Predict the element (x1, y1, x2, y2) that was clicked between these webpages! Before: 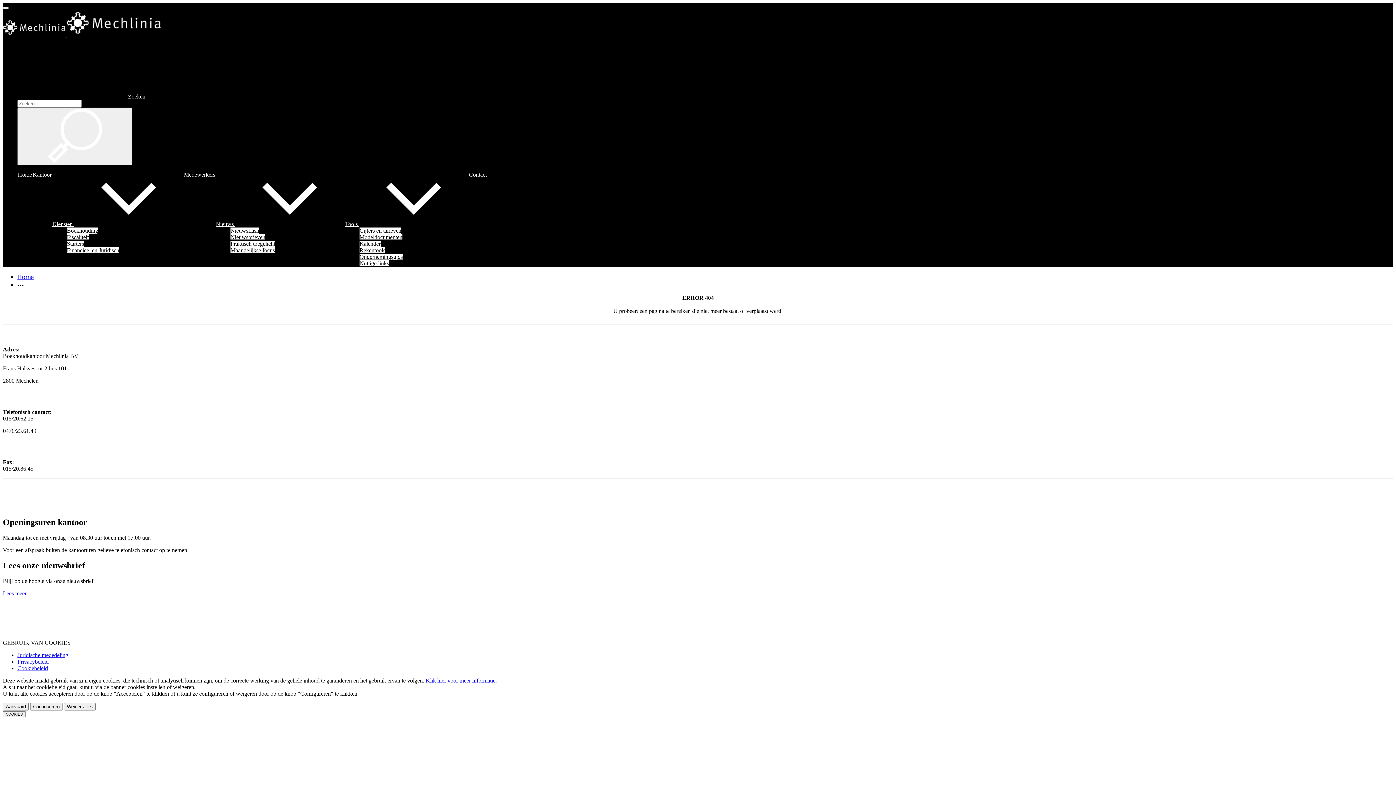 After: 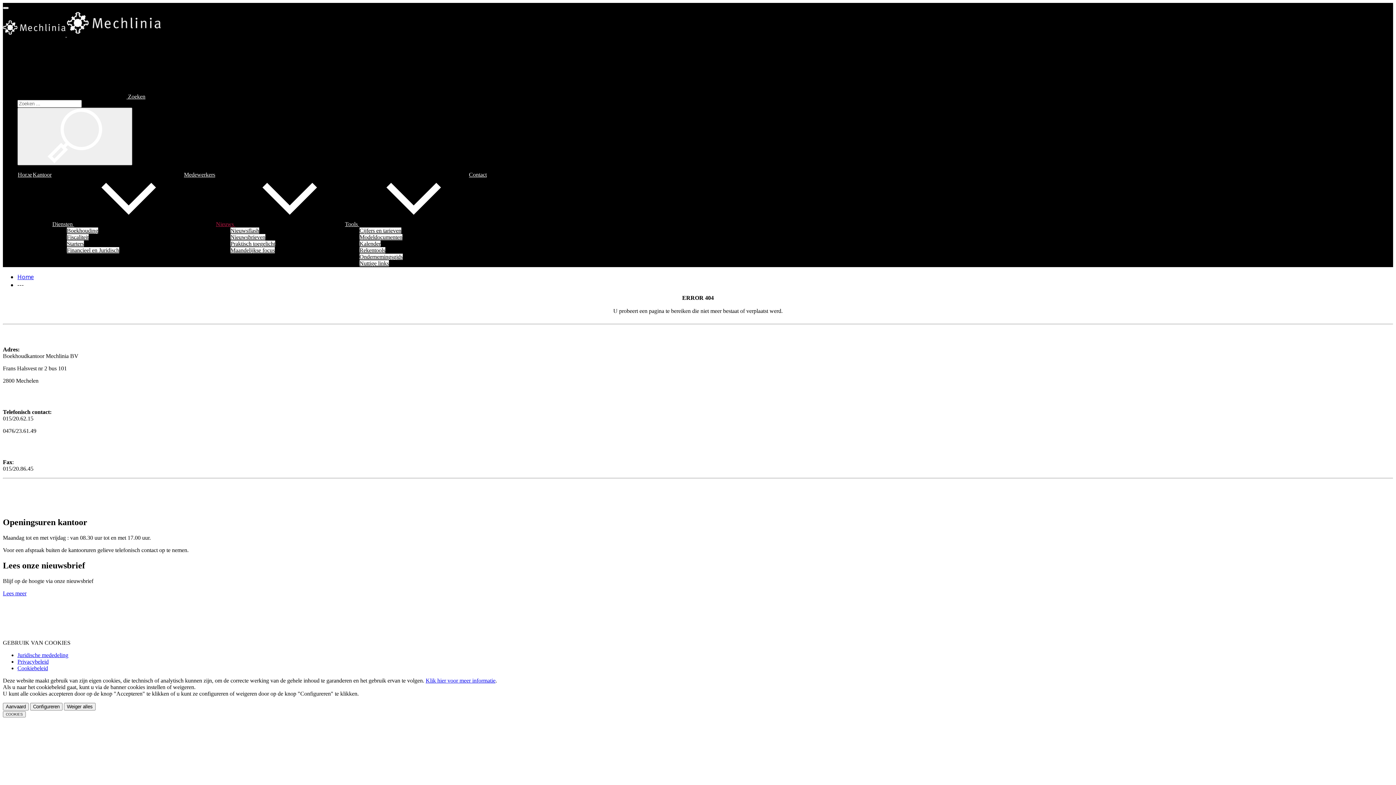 Action: label: Nieuws  bbox: (216, 221, 344, 227)